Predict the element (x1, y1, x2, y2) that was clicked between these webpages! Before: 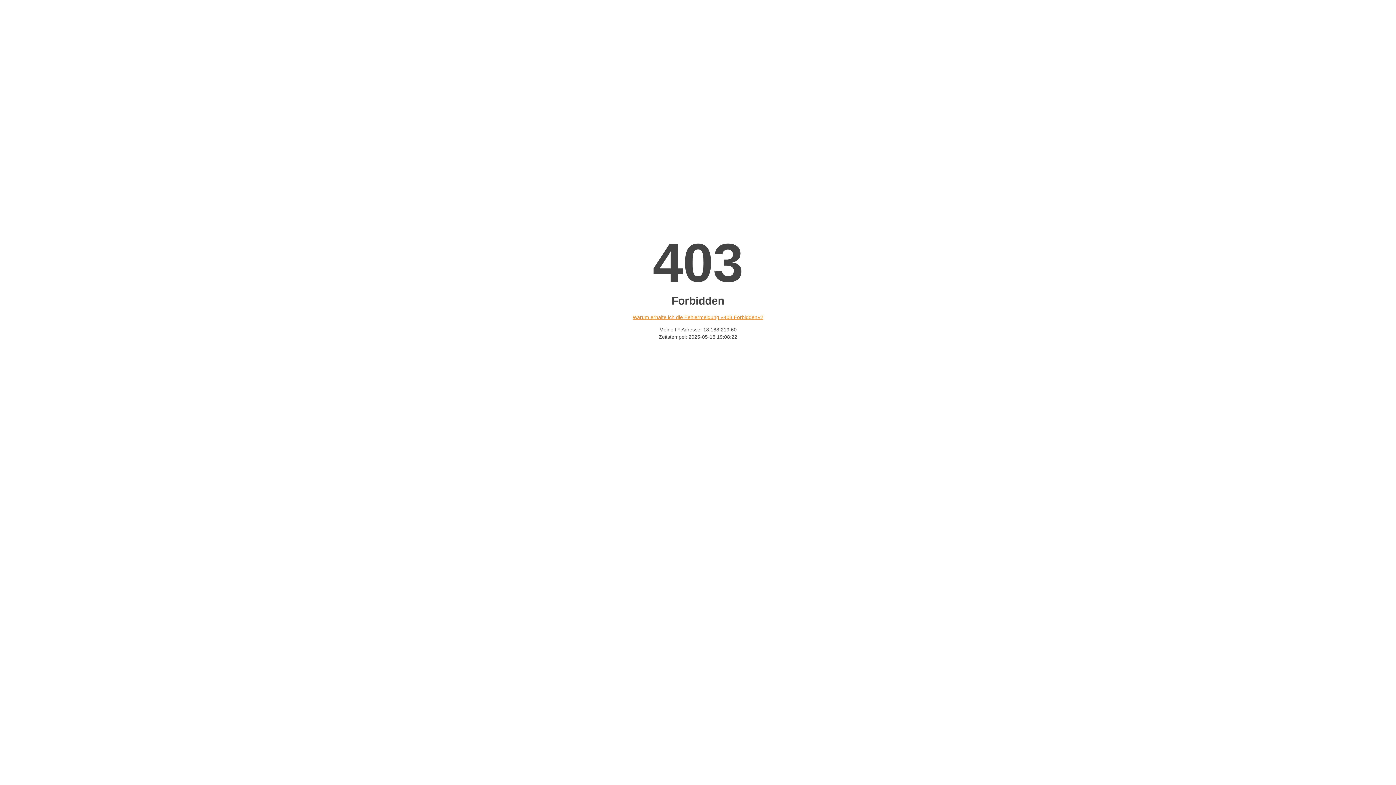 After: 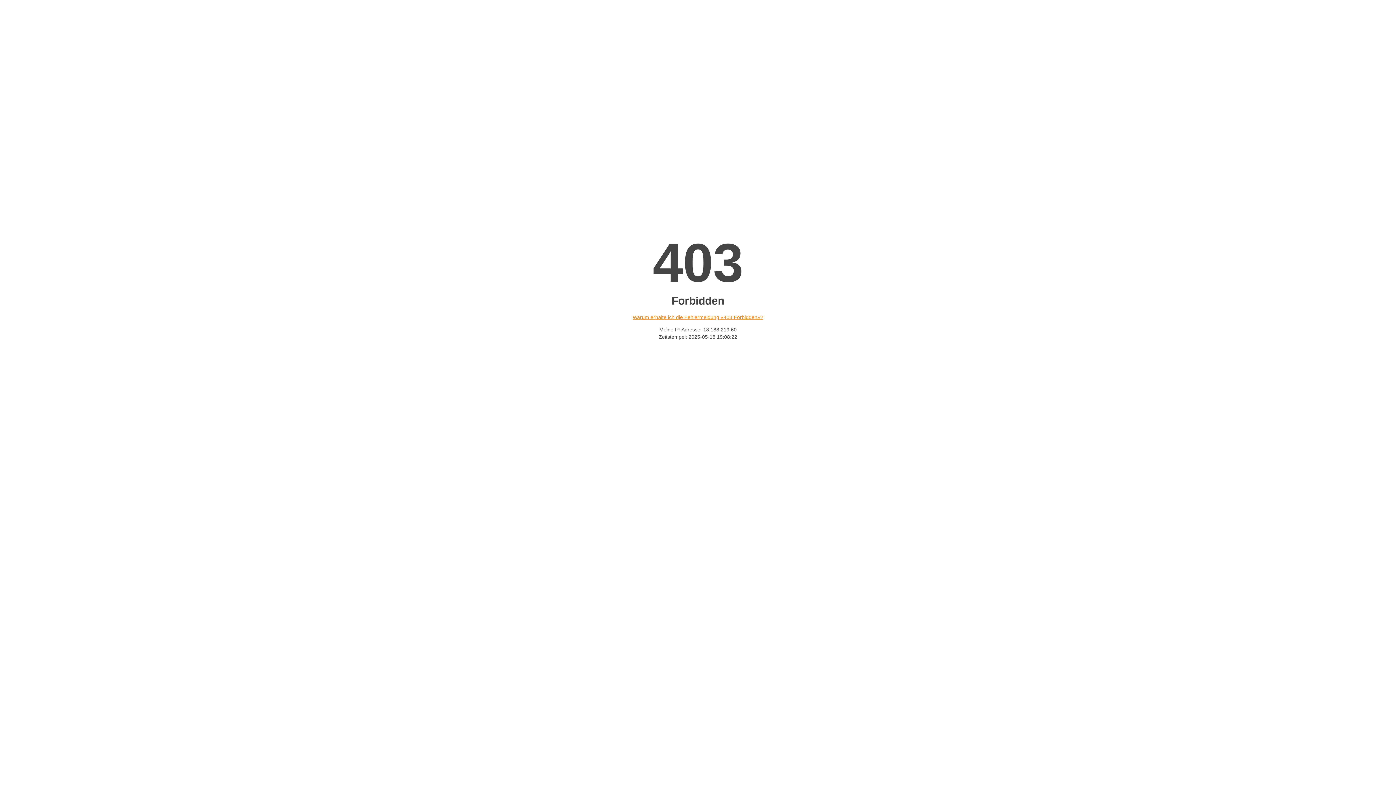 Action: label: Warum erhalte ich die Fehlermeldung «403 Forbidden»? bbox: (632, 314, 763, 320)